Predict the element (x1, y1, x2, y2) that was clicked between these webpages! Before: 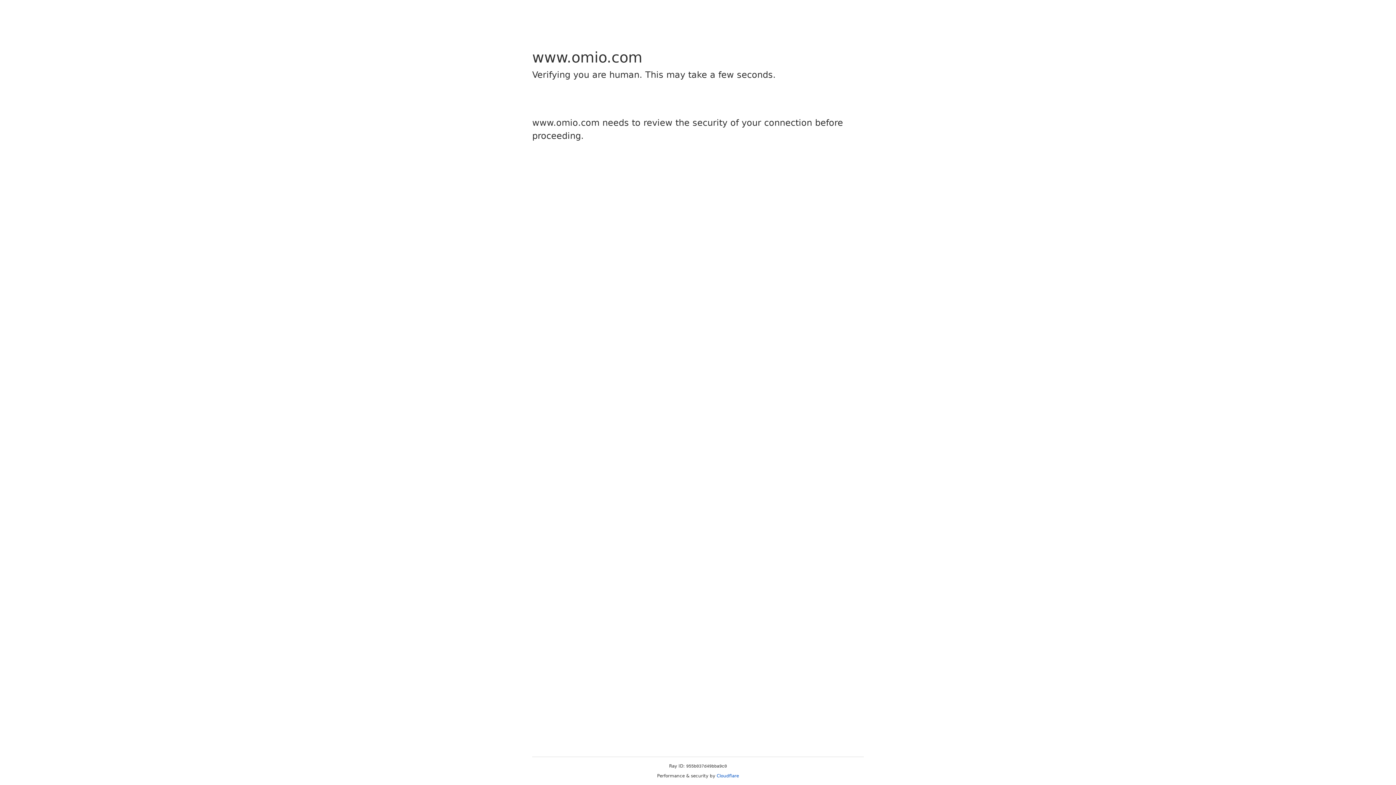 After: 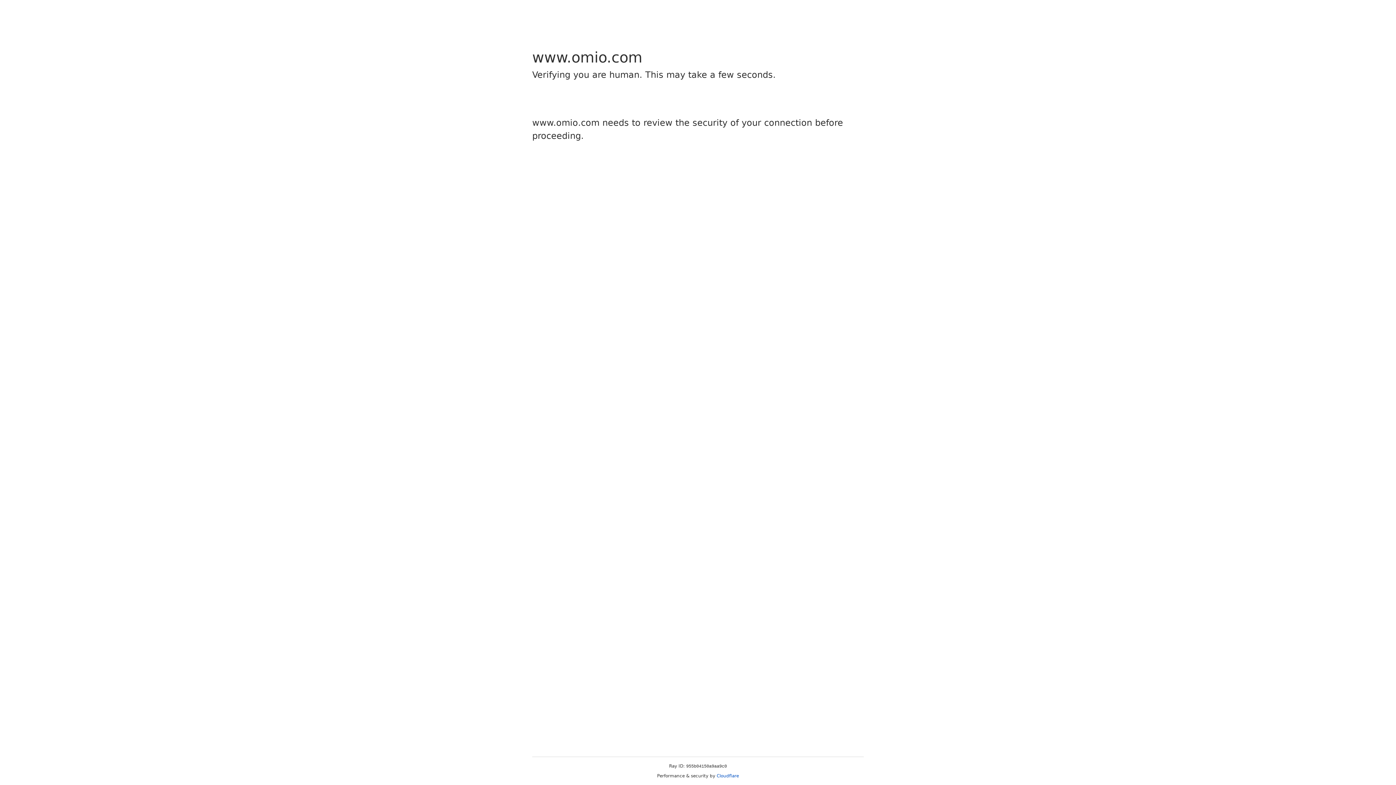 Action: bbox: (716, 773, 739, 778) label: Cloudflare